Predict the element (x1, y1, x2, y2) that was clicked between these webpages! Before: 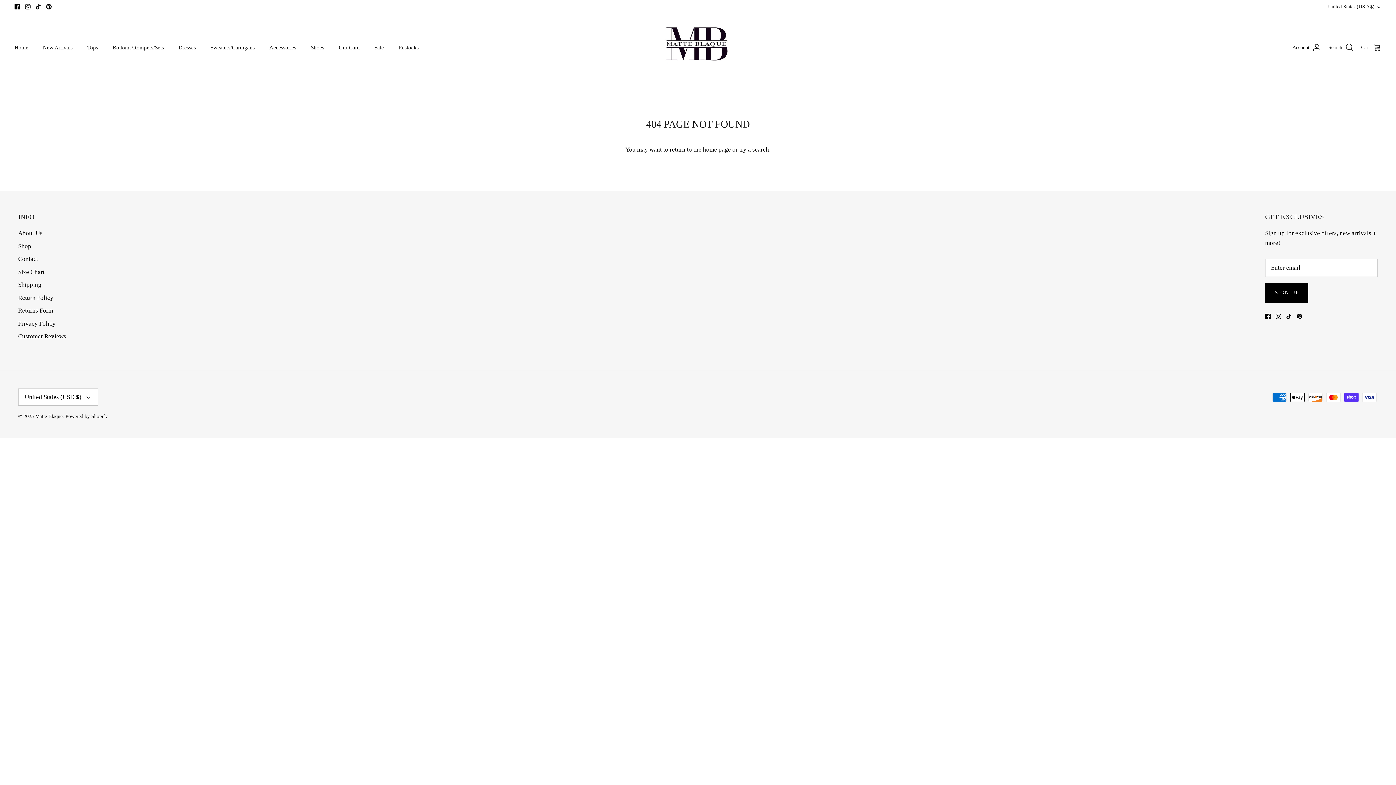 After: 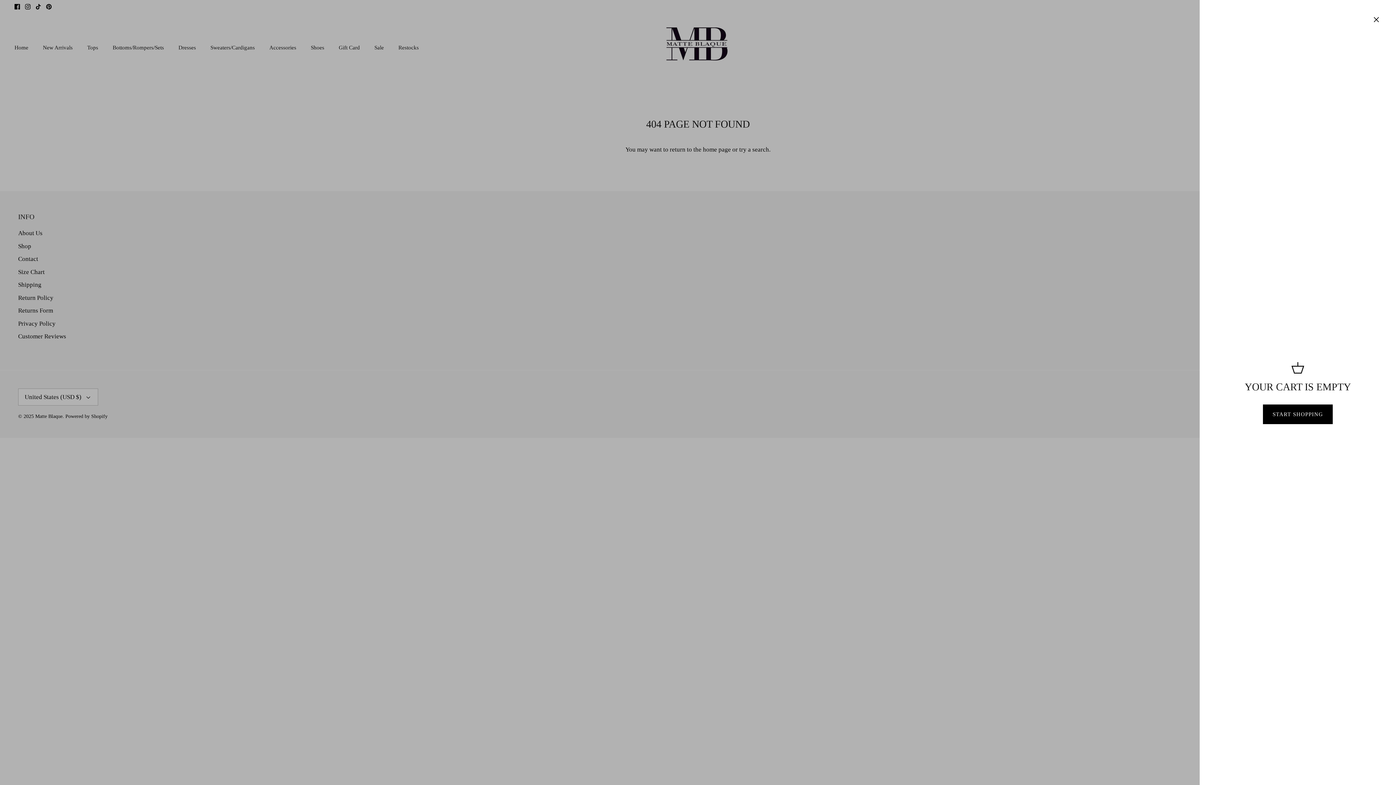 Action: bbox: (1361, 42, 1381, 52) label: Cart